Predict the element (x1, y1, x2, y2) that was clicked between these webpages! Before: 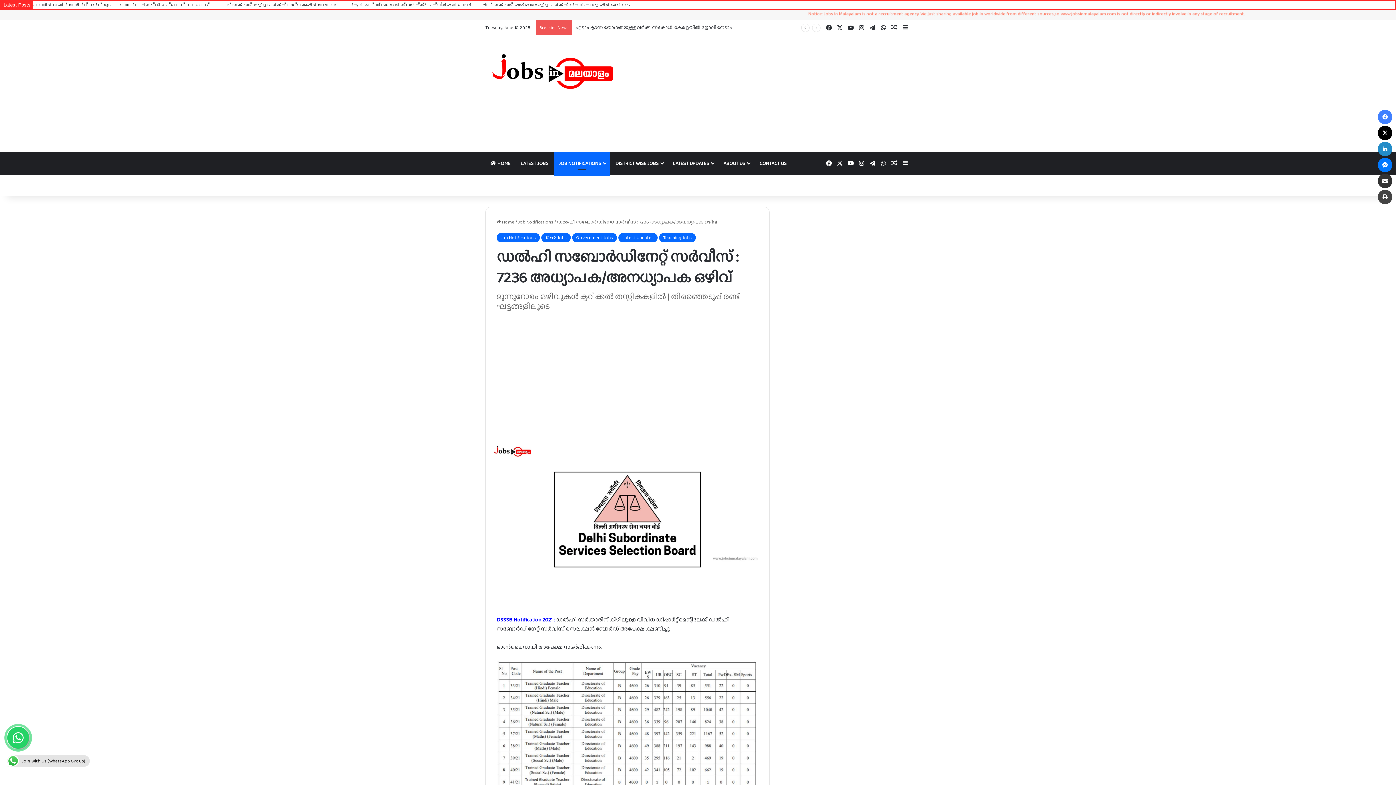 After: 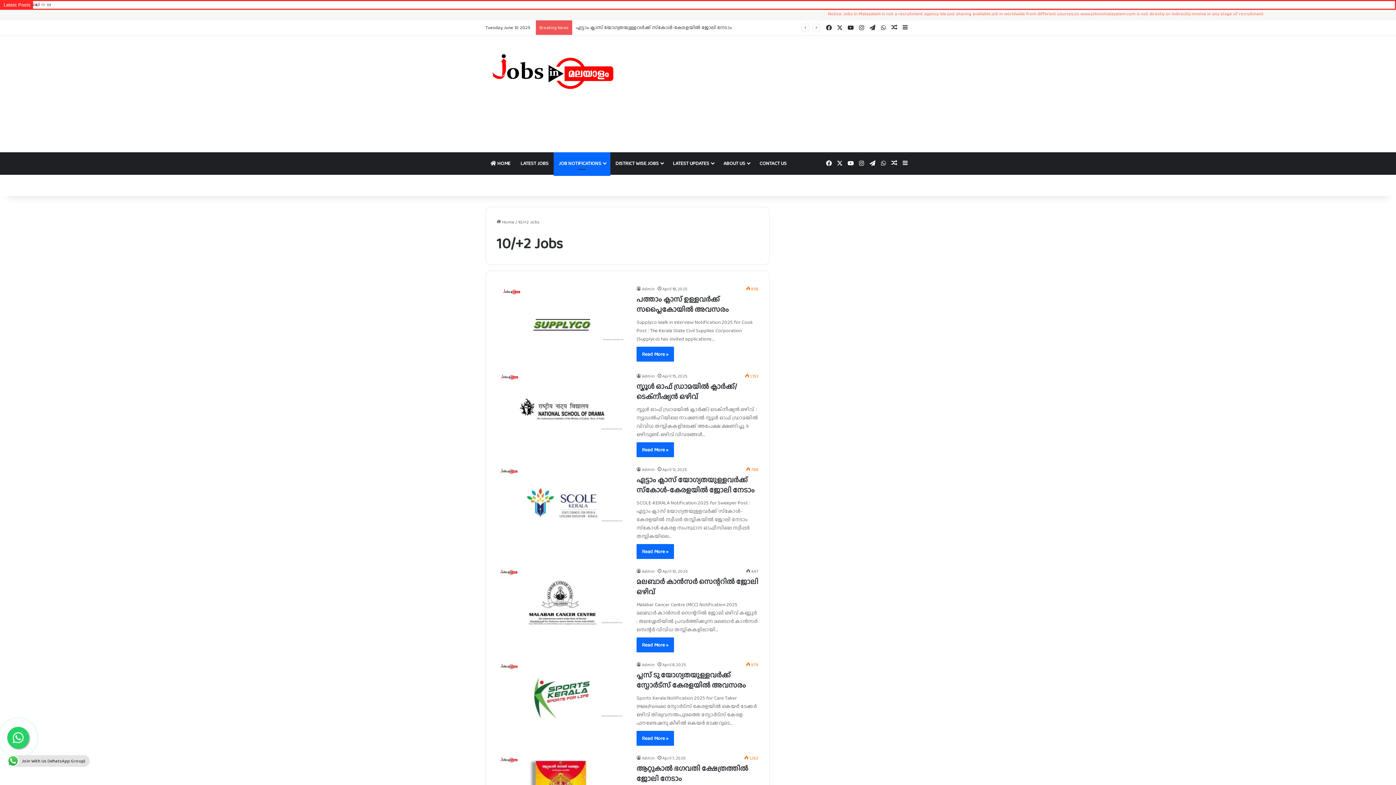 Action: label: 10/+2 Jobs bbox: (541, 233, 570, 242)